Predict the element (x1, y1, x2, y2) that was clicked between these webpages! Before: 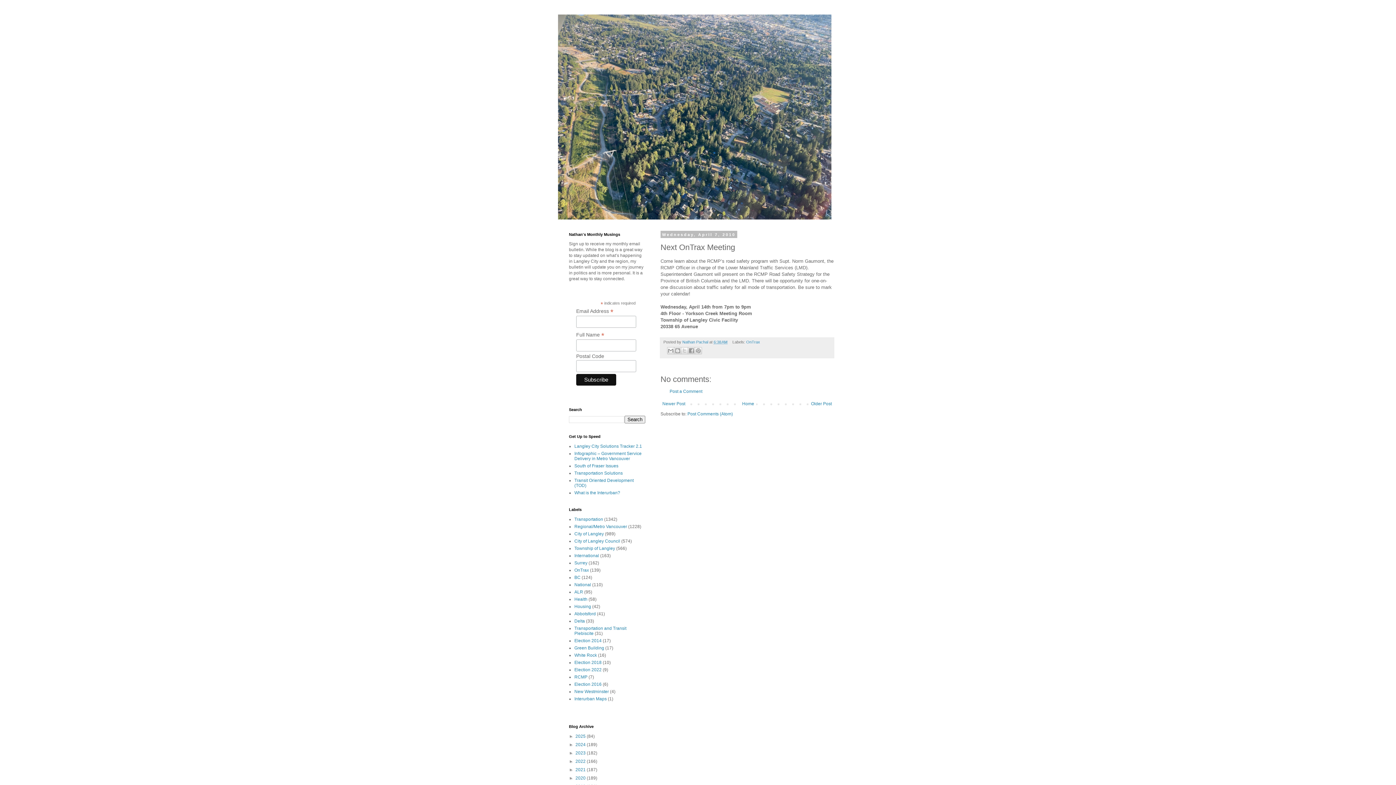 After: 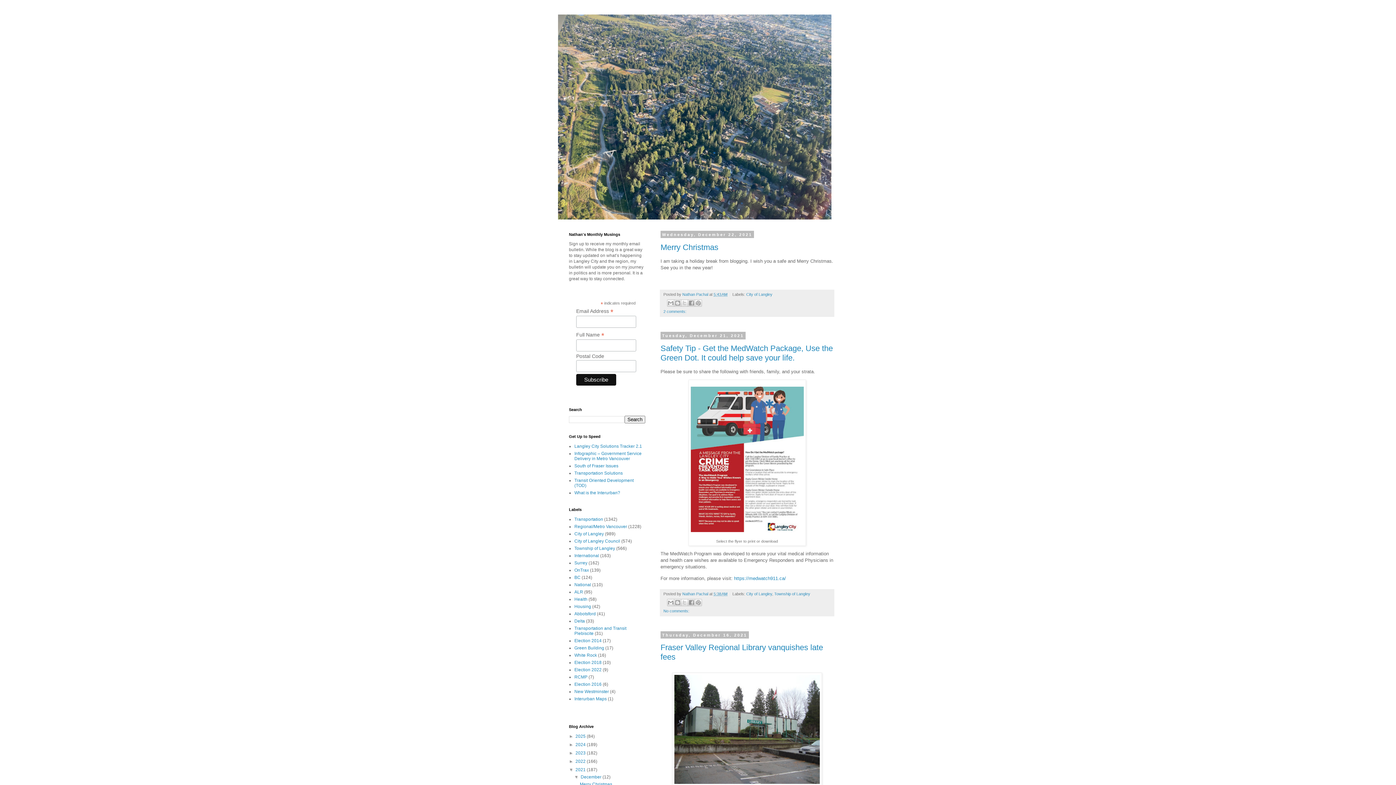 Action: bbox: (575, 767, 586, 772) label: 2021 